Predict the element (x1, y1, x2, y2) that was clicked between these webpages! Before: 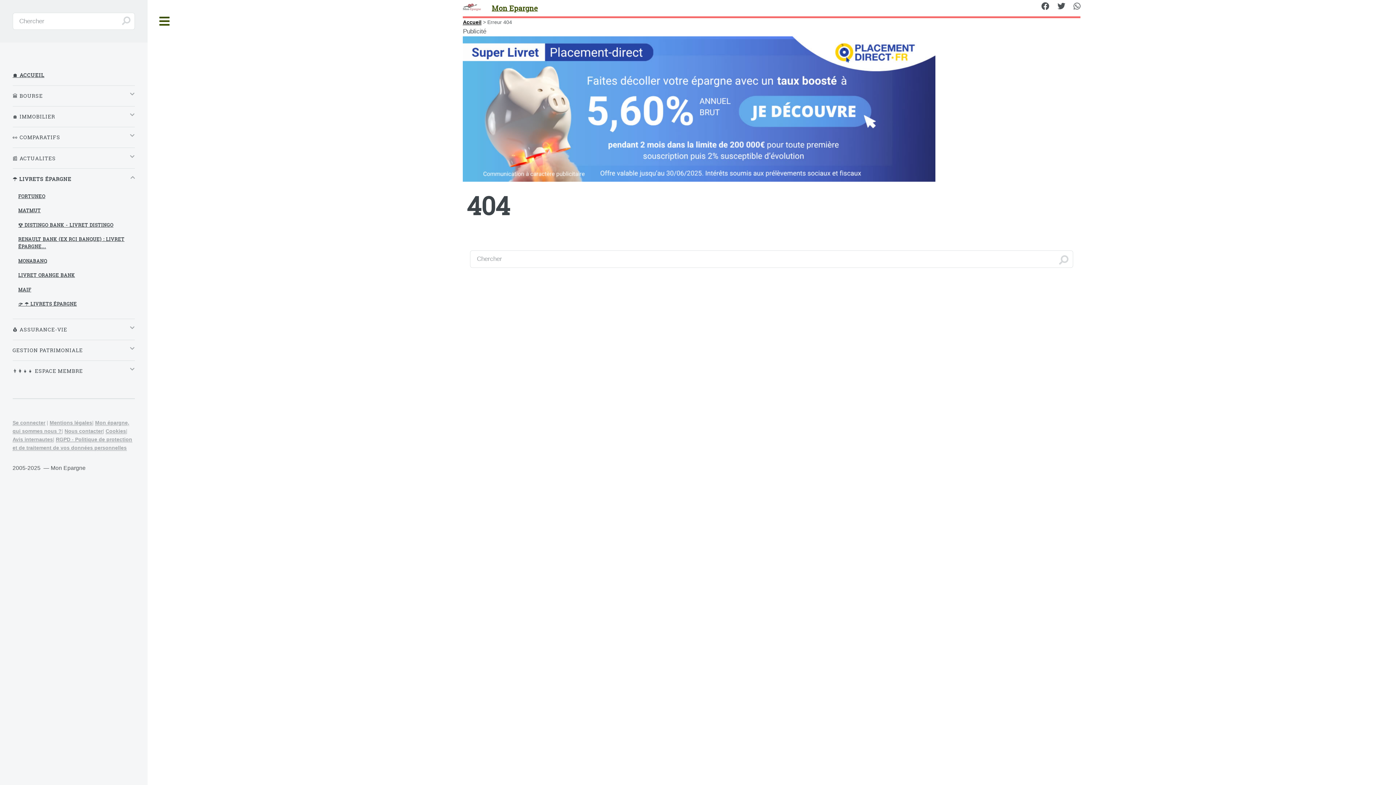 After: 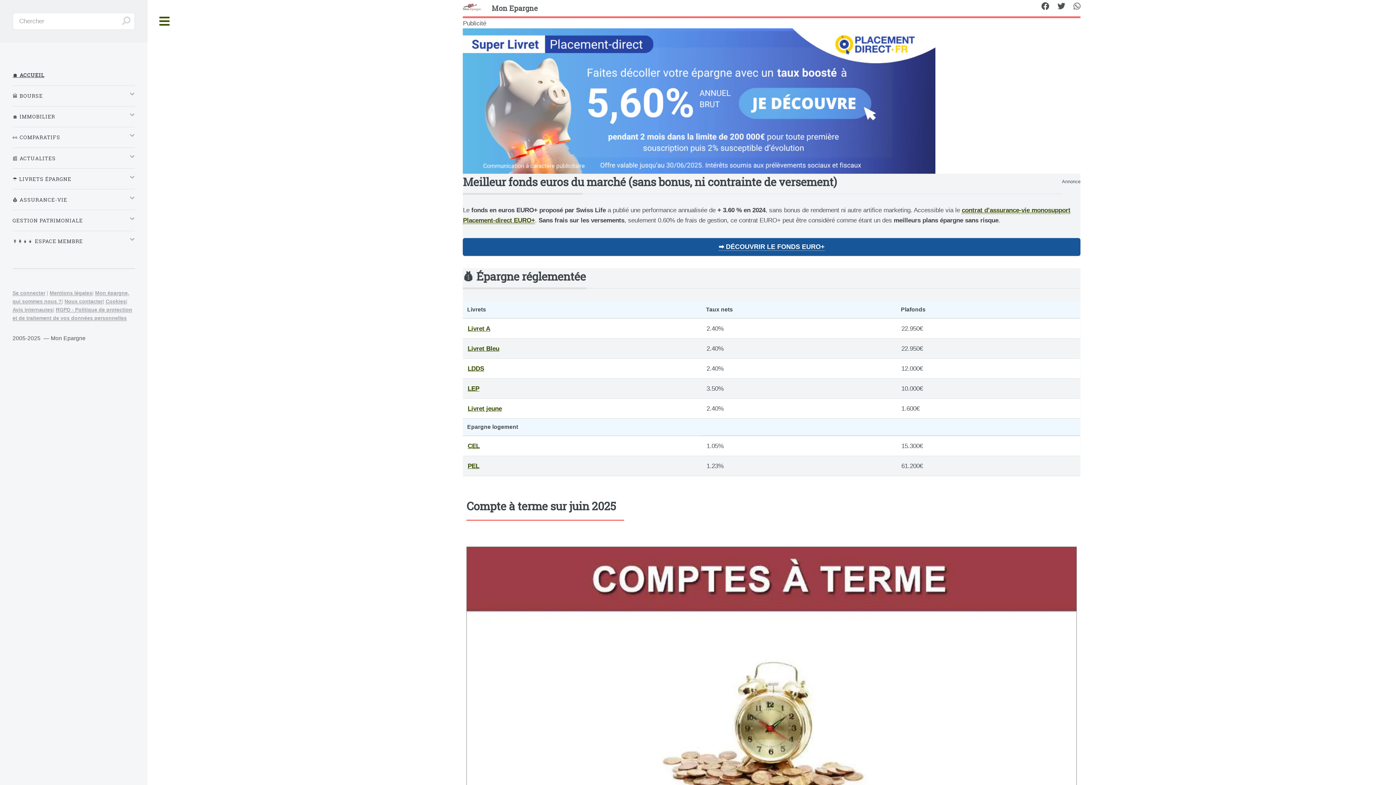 Action: label: 🏠 ACCUEIL bbox: (12, 67, 134, 82)